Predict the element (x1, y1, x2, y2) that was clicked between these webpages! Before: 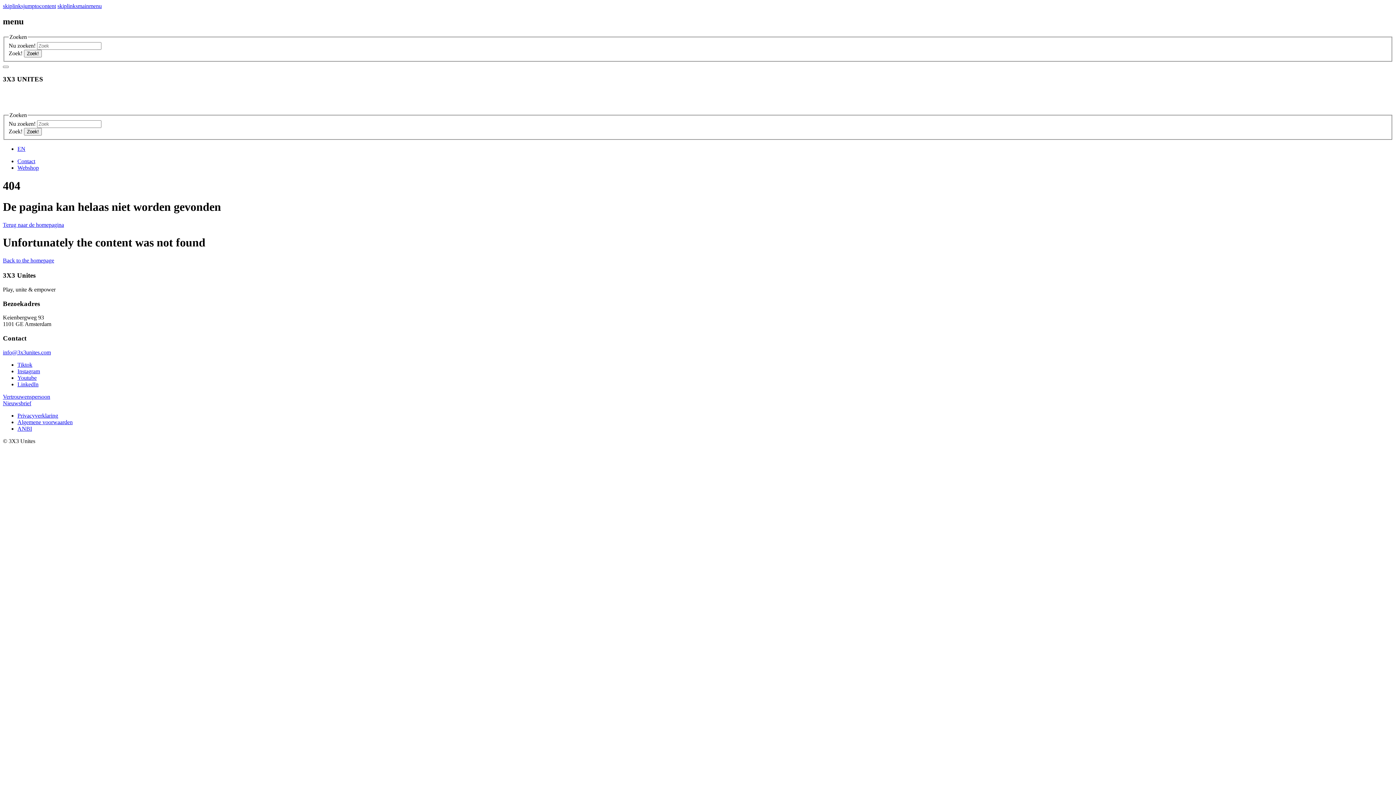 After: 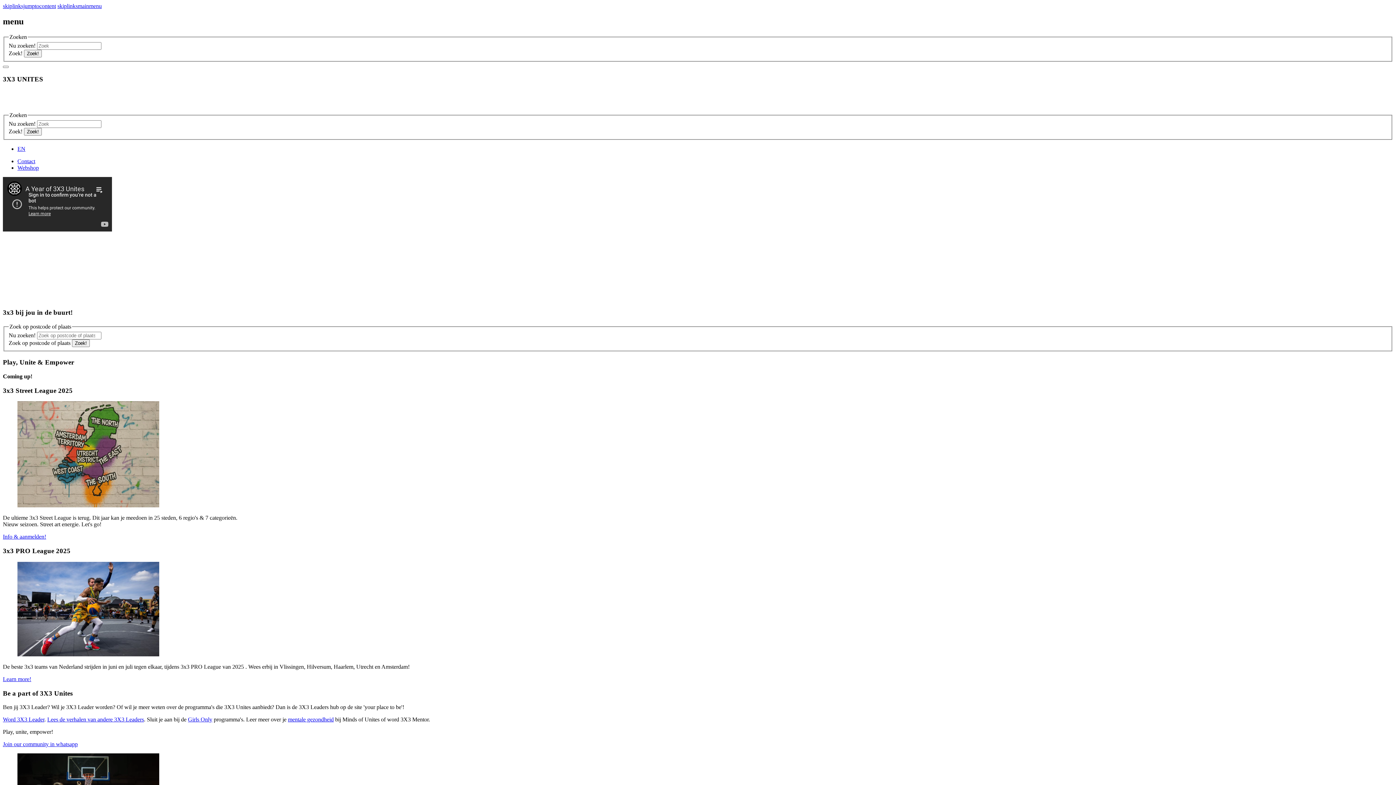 Action: bbox: (2, 257, 54, 263) label: Back to the homepage